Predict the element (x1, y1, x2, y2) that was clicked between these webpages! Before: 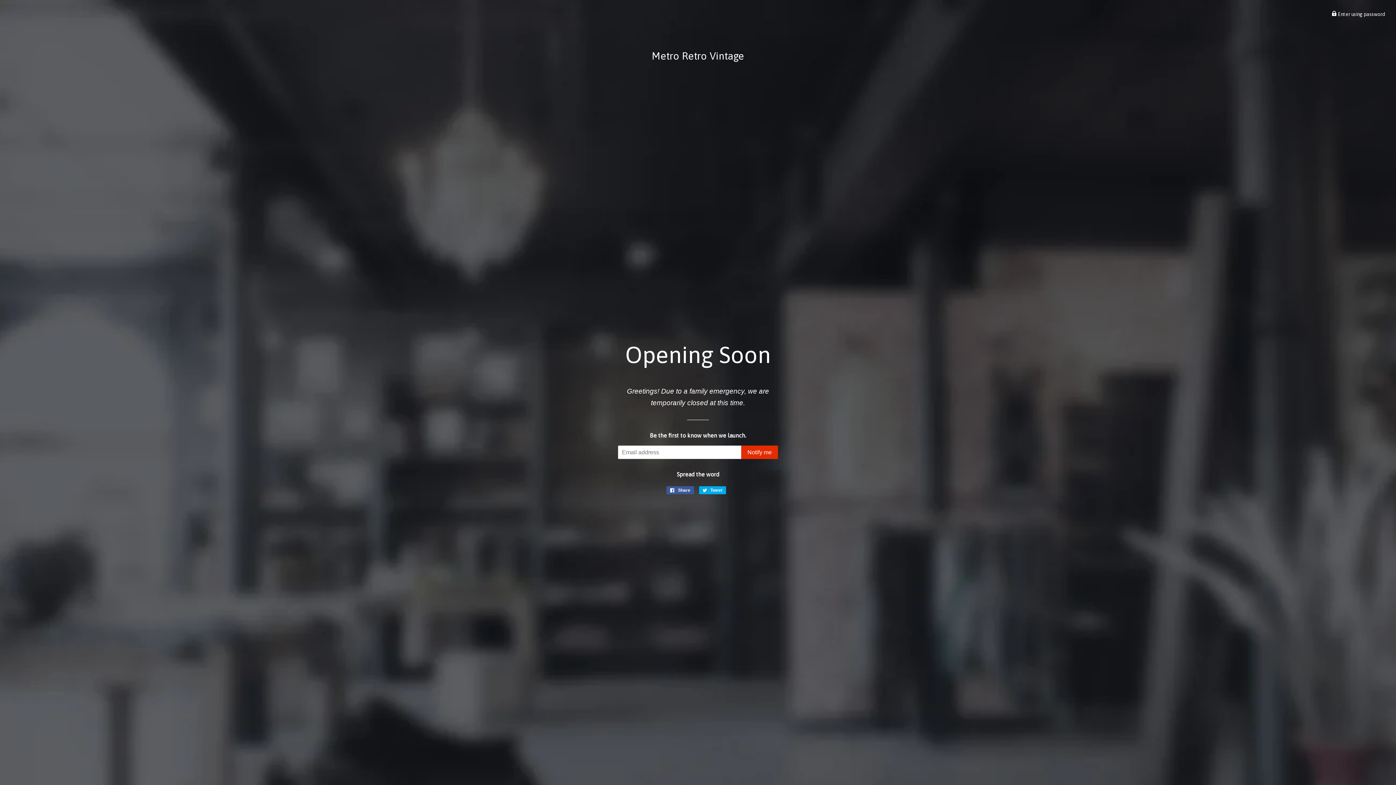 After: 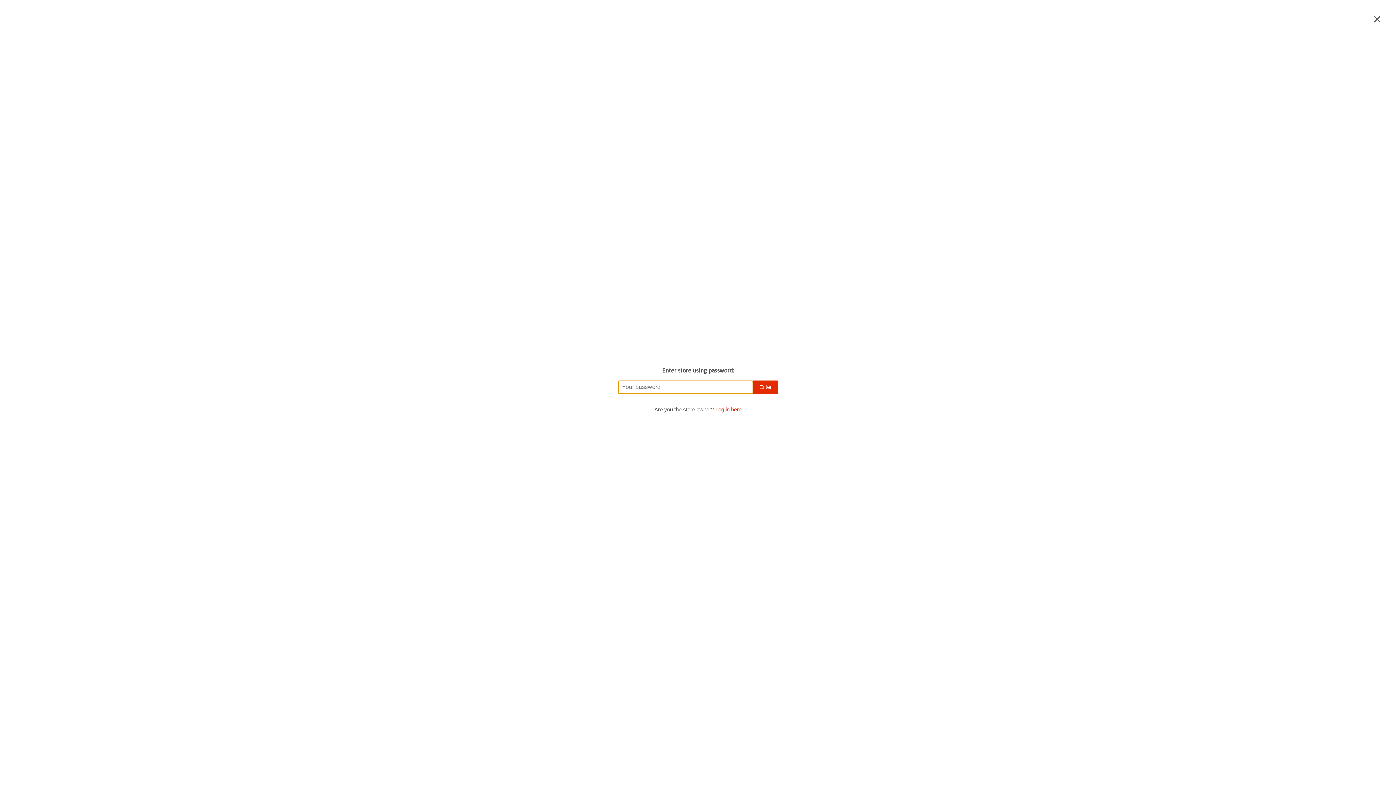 Action: bbox: (1332, 11, 1385, 17) label:  Enter using password